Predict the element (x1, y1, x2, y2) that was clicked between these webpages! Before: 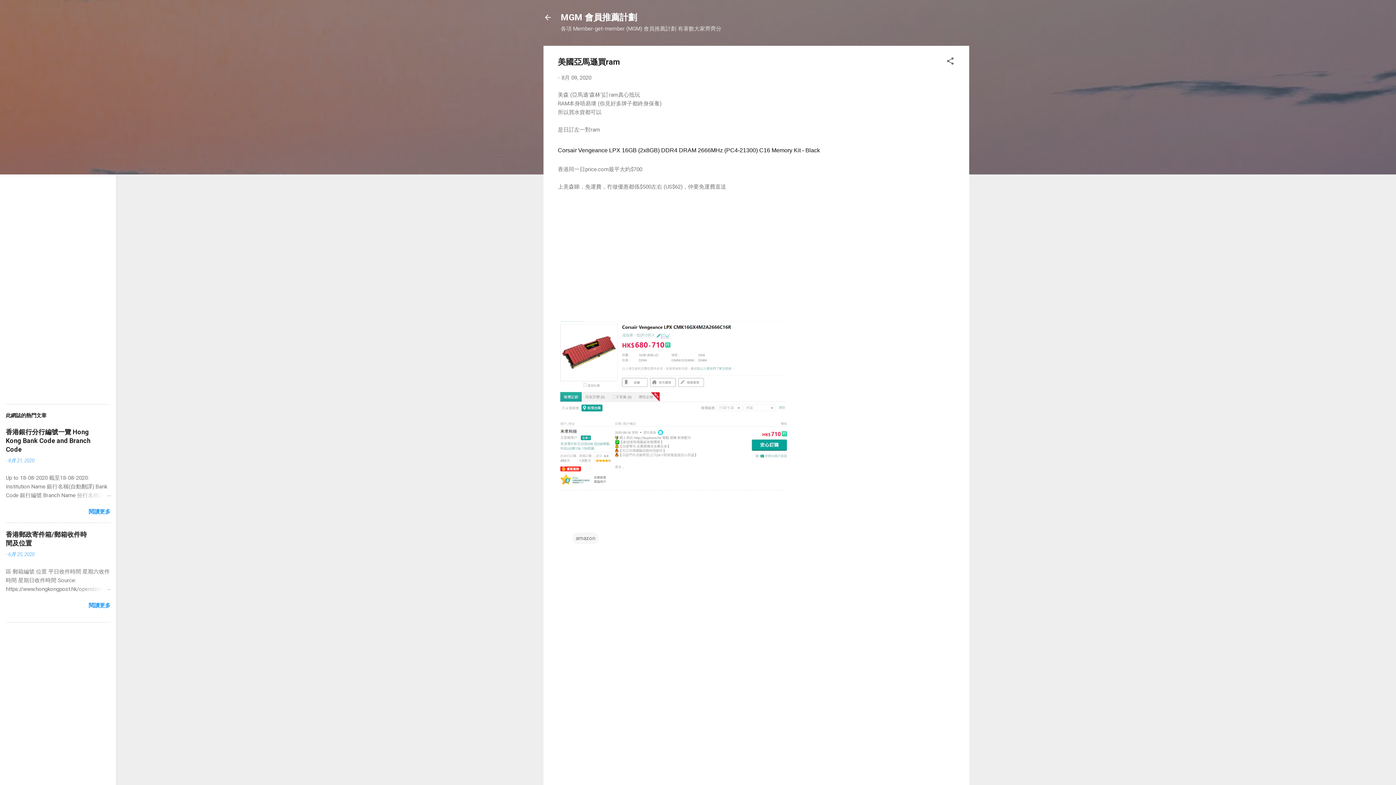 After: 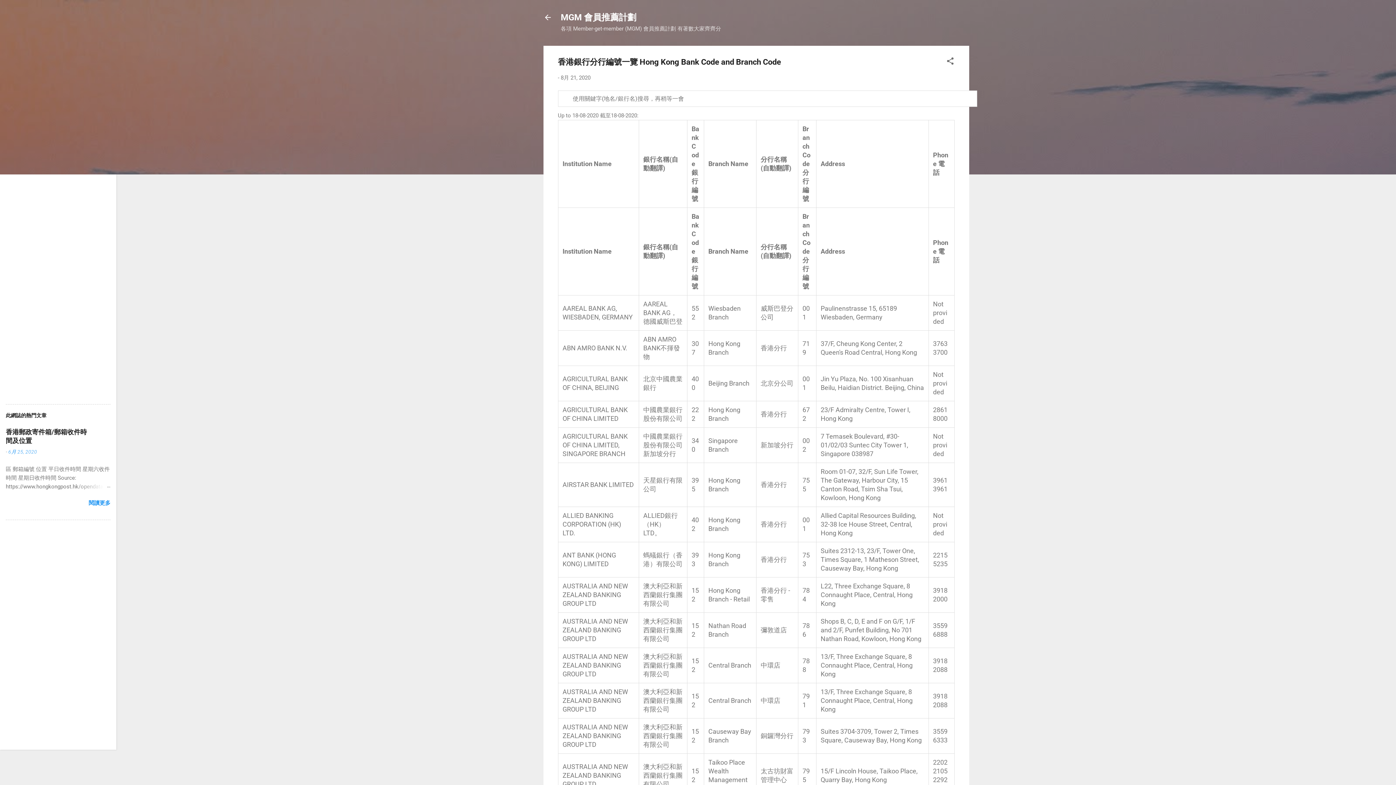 Action: label: 8月 21, 2020 bbox: (8, 457, 34, 463)